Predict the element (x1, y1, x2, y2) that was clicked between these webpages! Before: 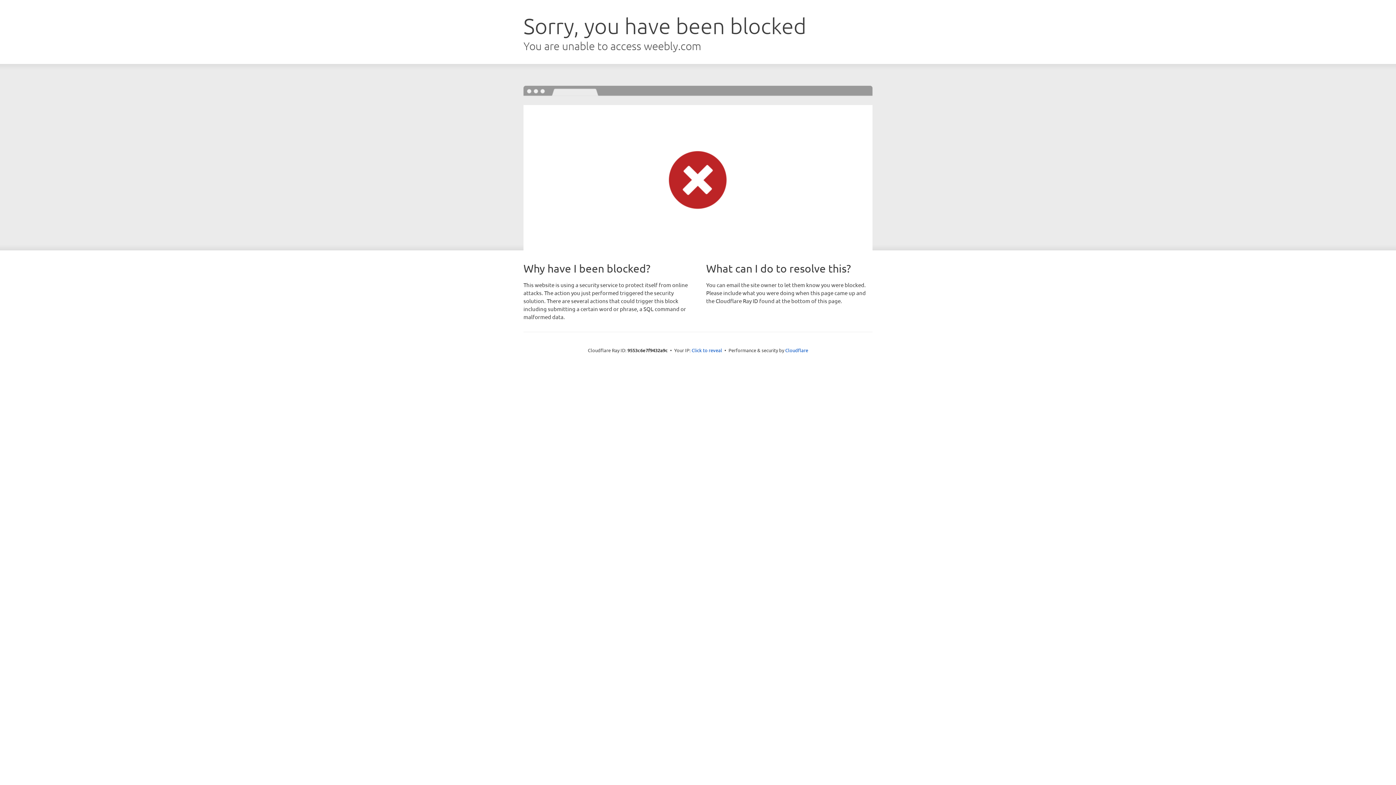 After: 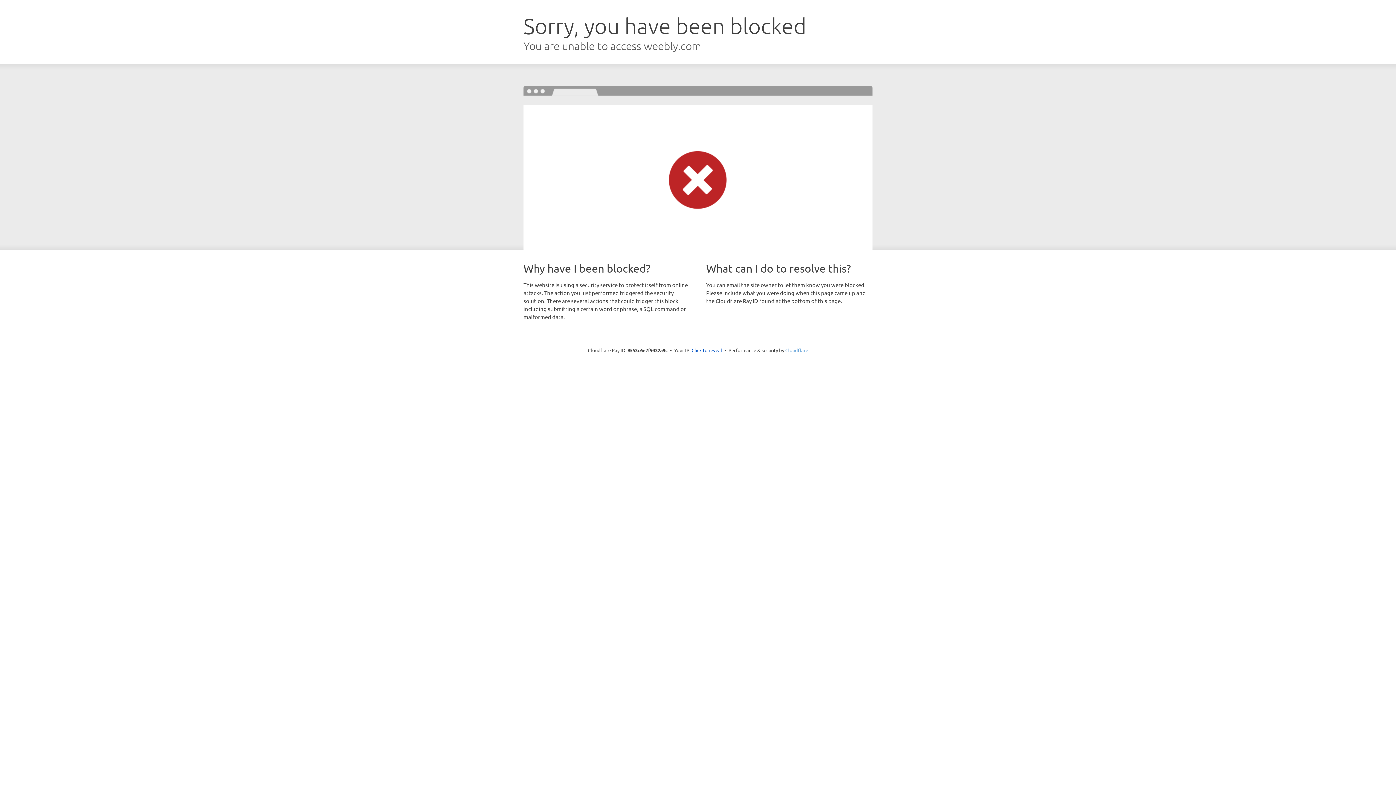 Action: label: Cloudflare bbox: (785, 347, 808, 353)